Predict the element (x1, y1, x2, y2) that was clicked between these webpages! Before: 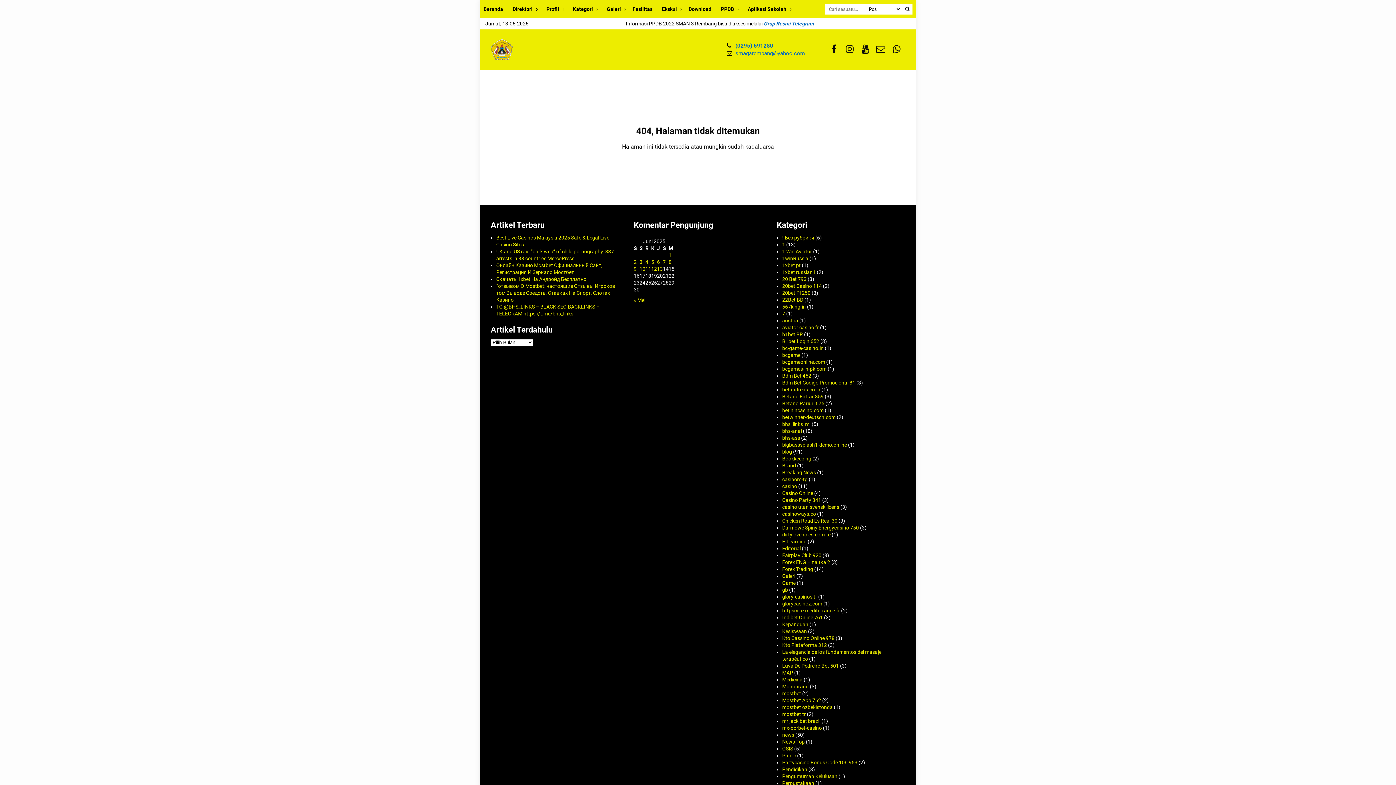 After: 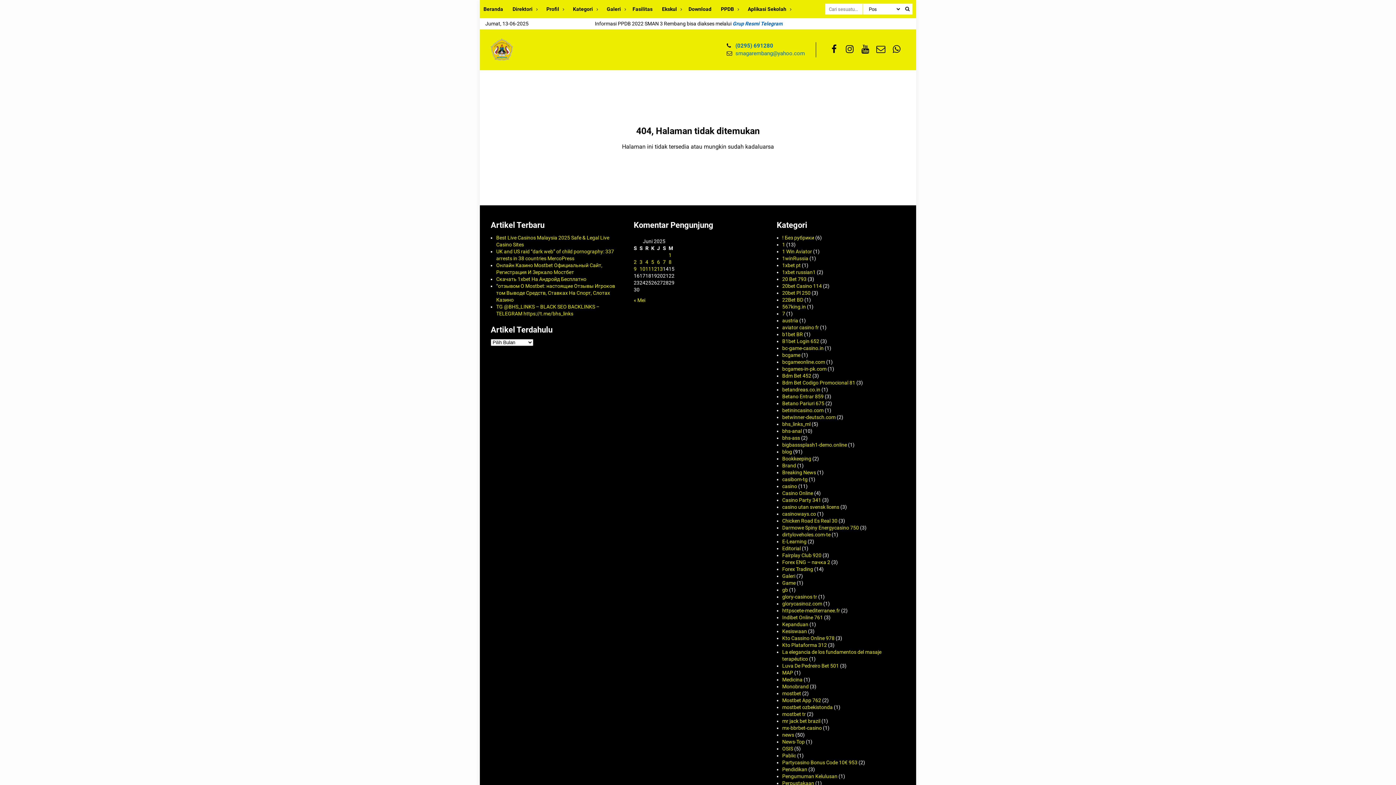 Action: bbox: (735, 50, 805, 56) label: smagarembang@yahoo.com